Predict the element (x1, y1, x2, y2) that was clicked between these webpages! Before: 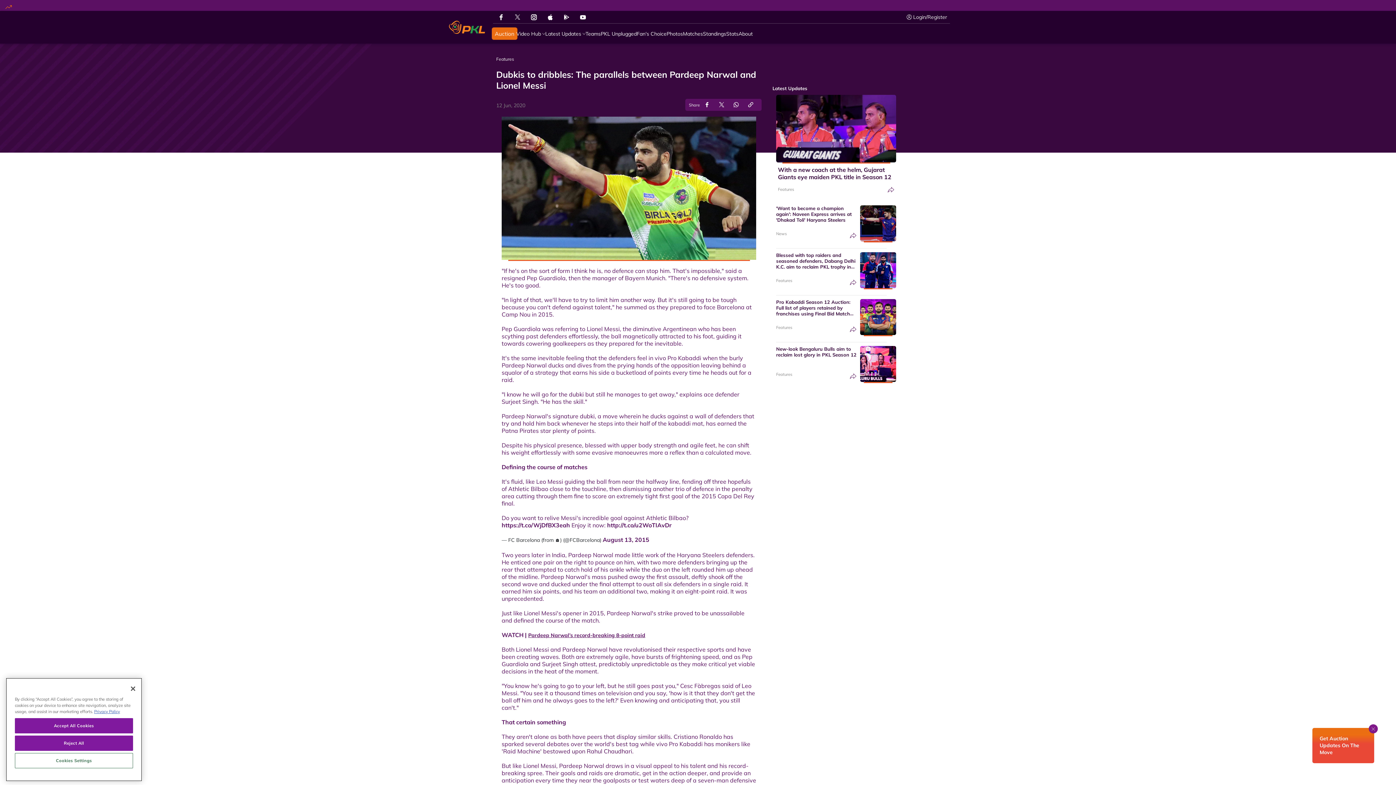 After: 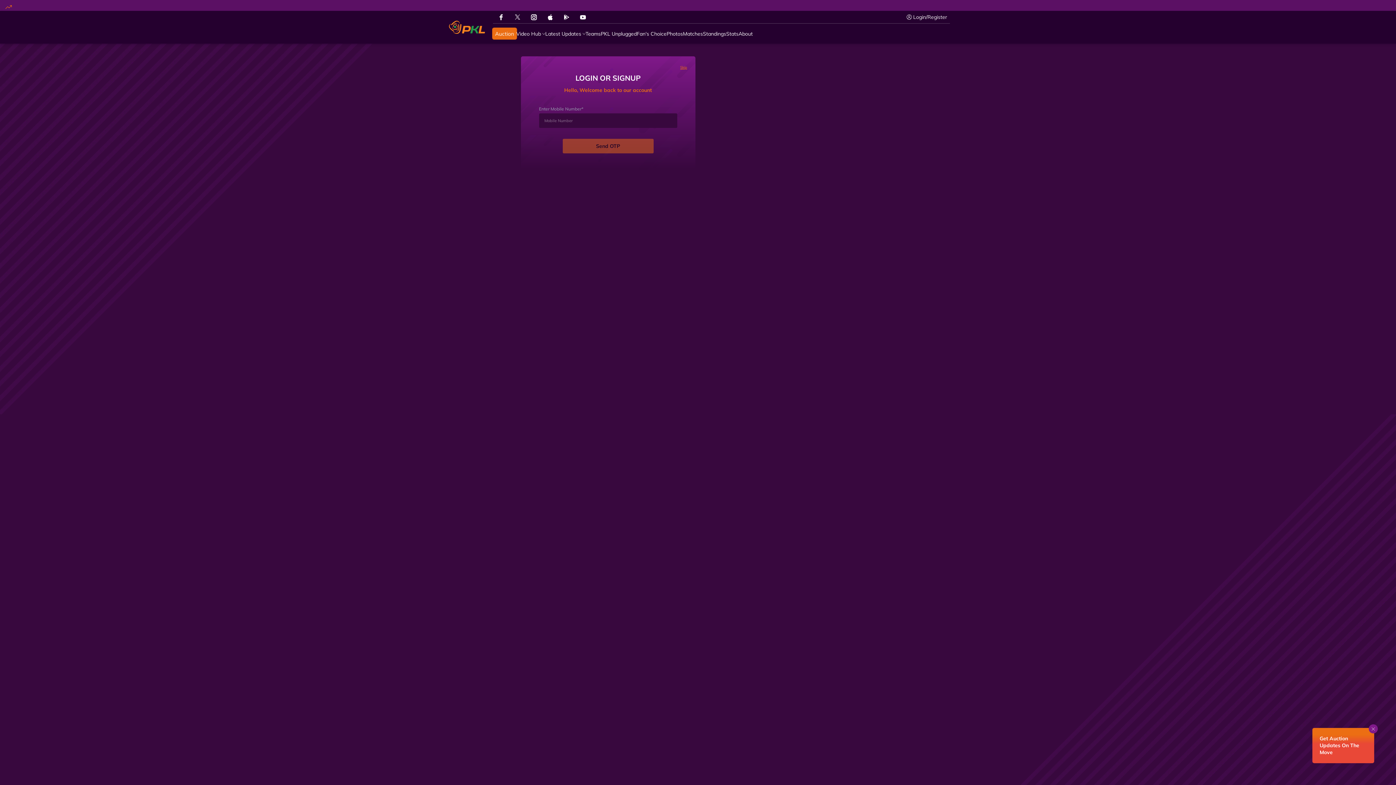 Action: label:  Login/Register bbox: (906, 13, 947, 20)